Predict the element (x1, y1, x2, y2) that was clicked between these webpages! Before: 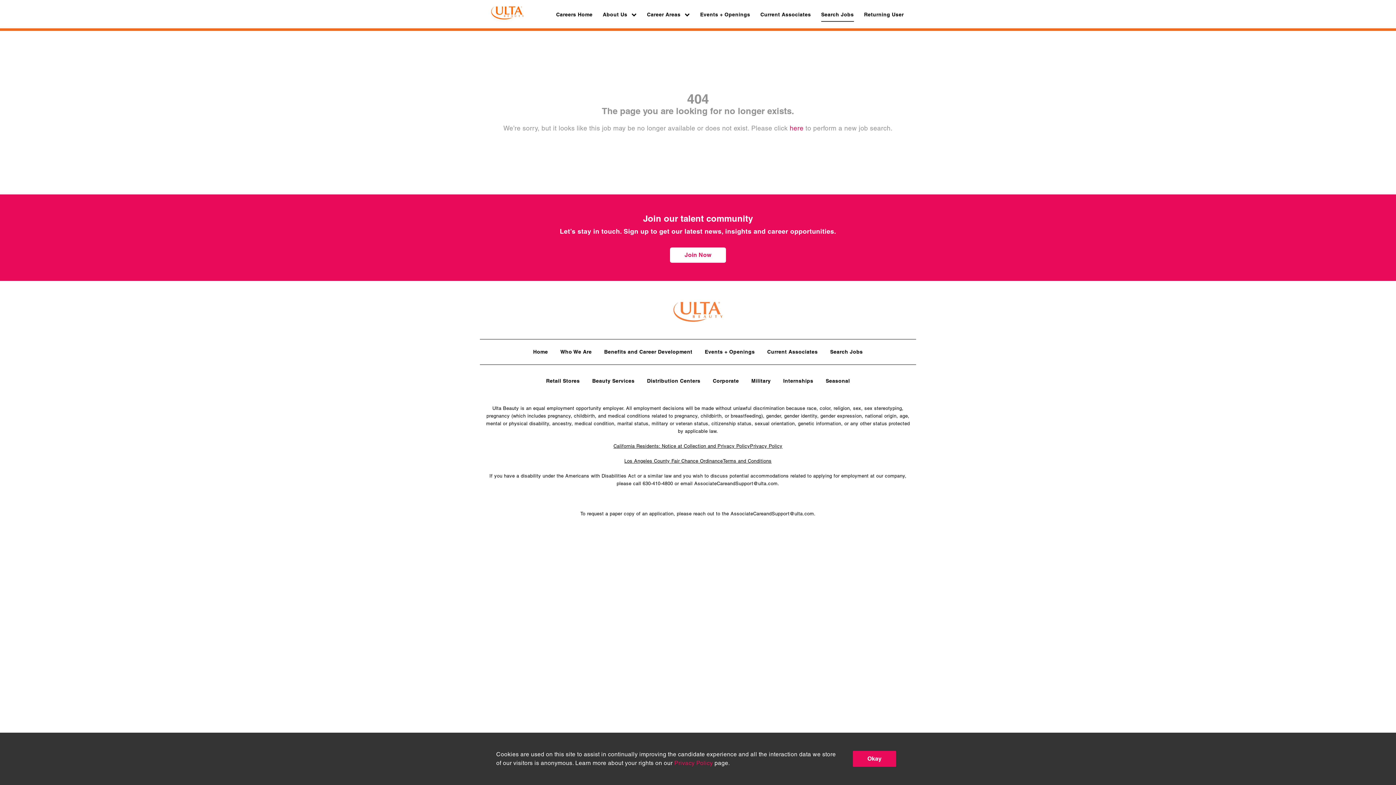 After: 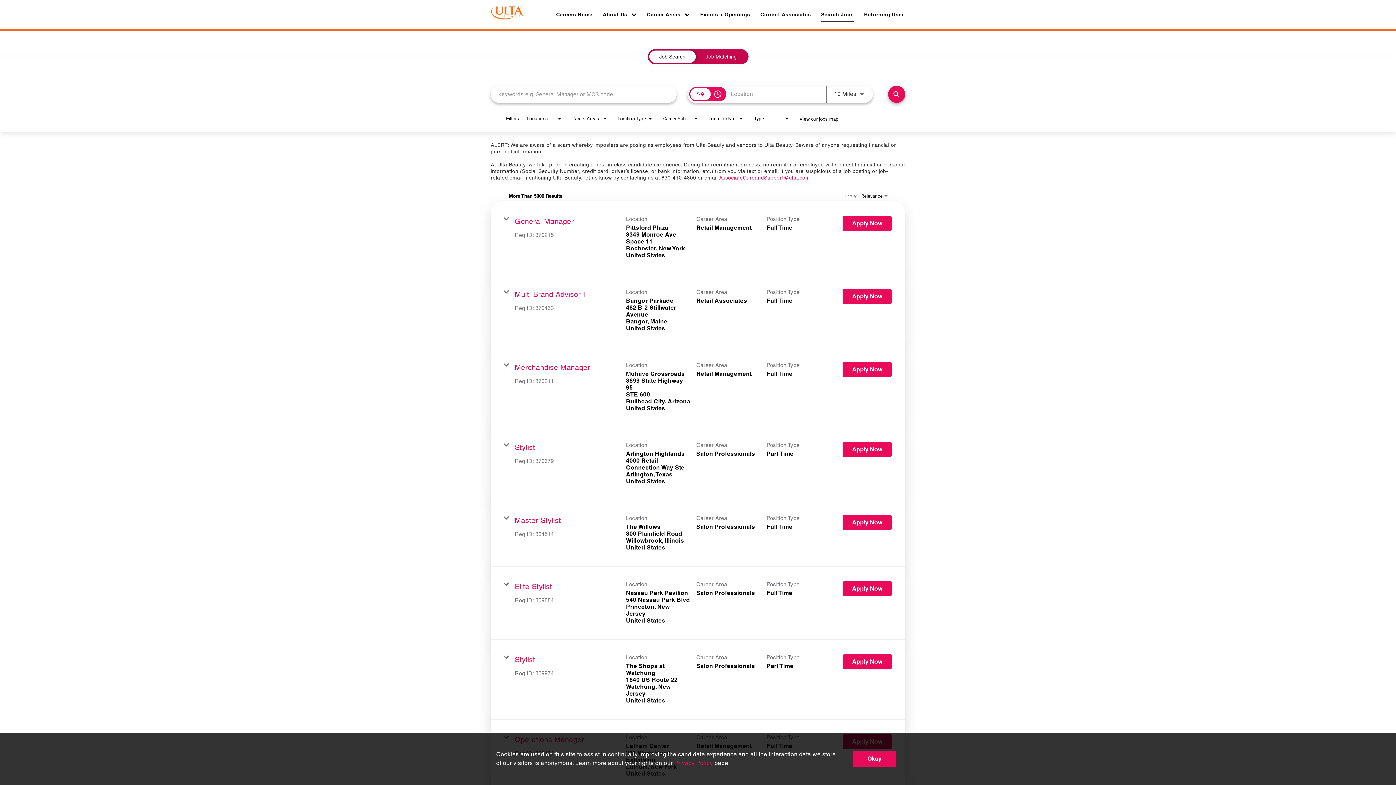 Action: bbox: (830, 346, 863, 357) label: Search Jobs